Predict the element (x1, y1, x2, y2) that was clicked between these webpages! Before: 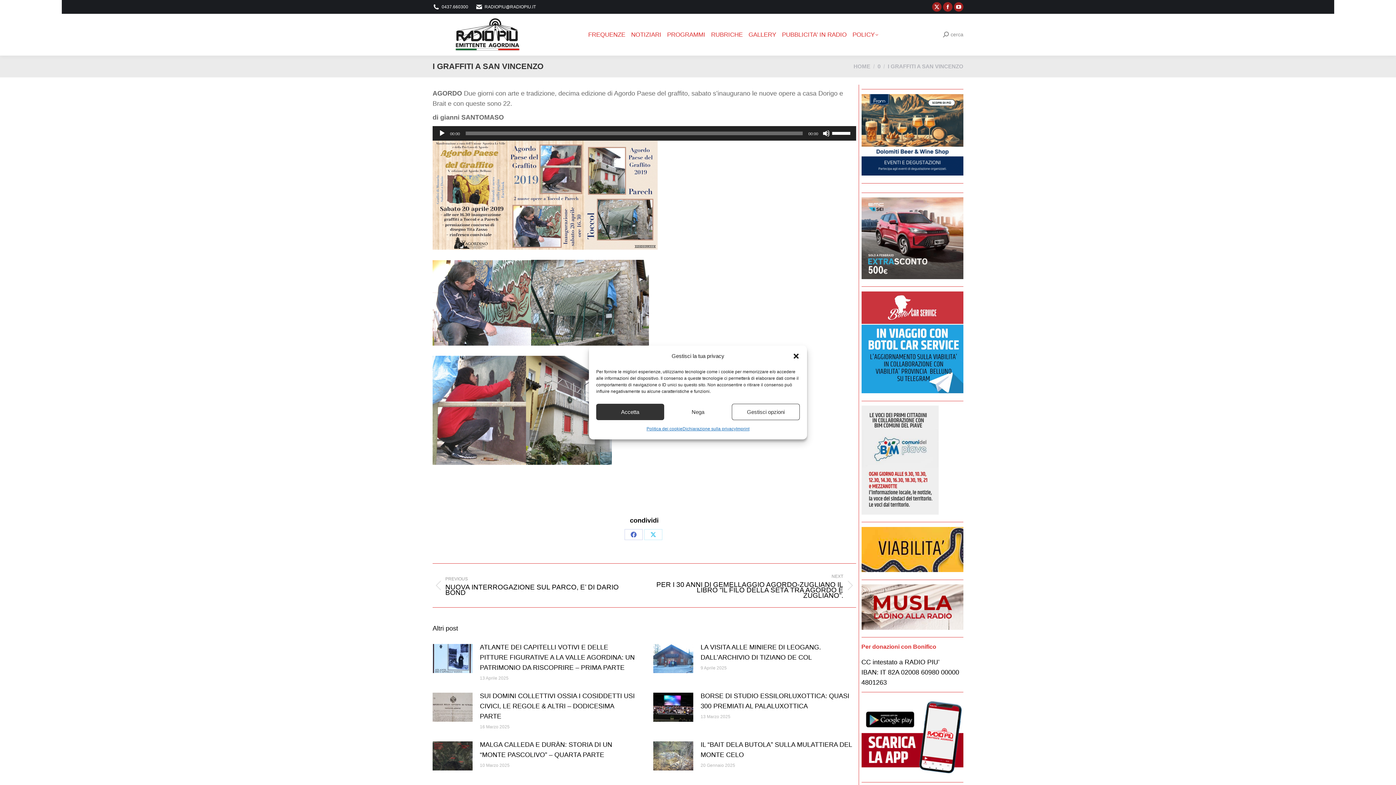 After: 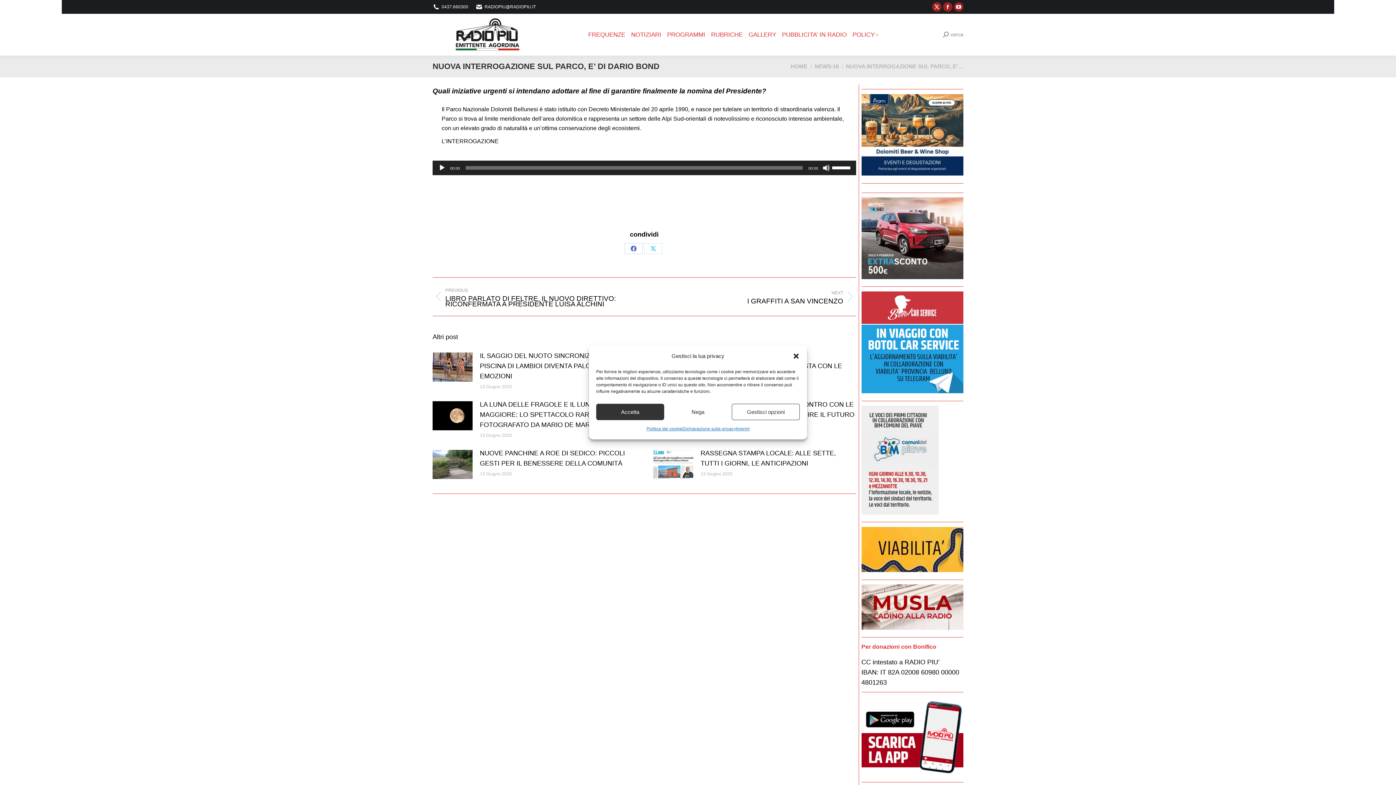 Action: label: PREVIOUS
Previous post:
NUOVA INTERROGAZIONE SUL PARCO, E’ DI DARIO BOND bbox: (432, 573, 633, 598)